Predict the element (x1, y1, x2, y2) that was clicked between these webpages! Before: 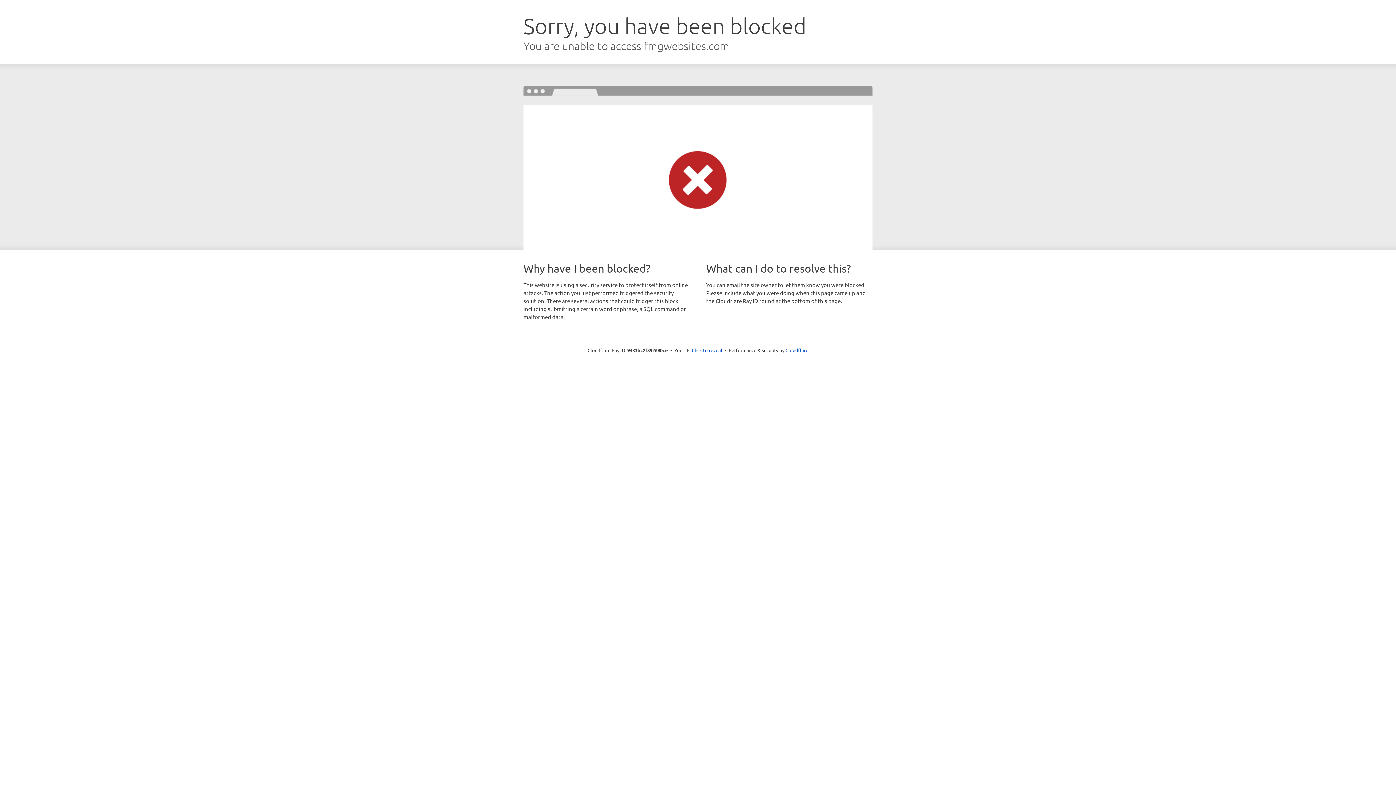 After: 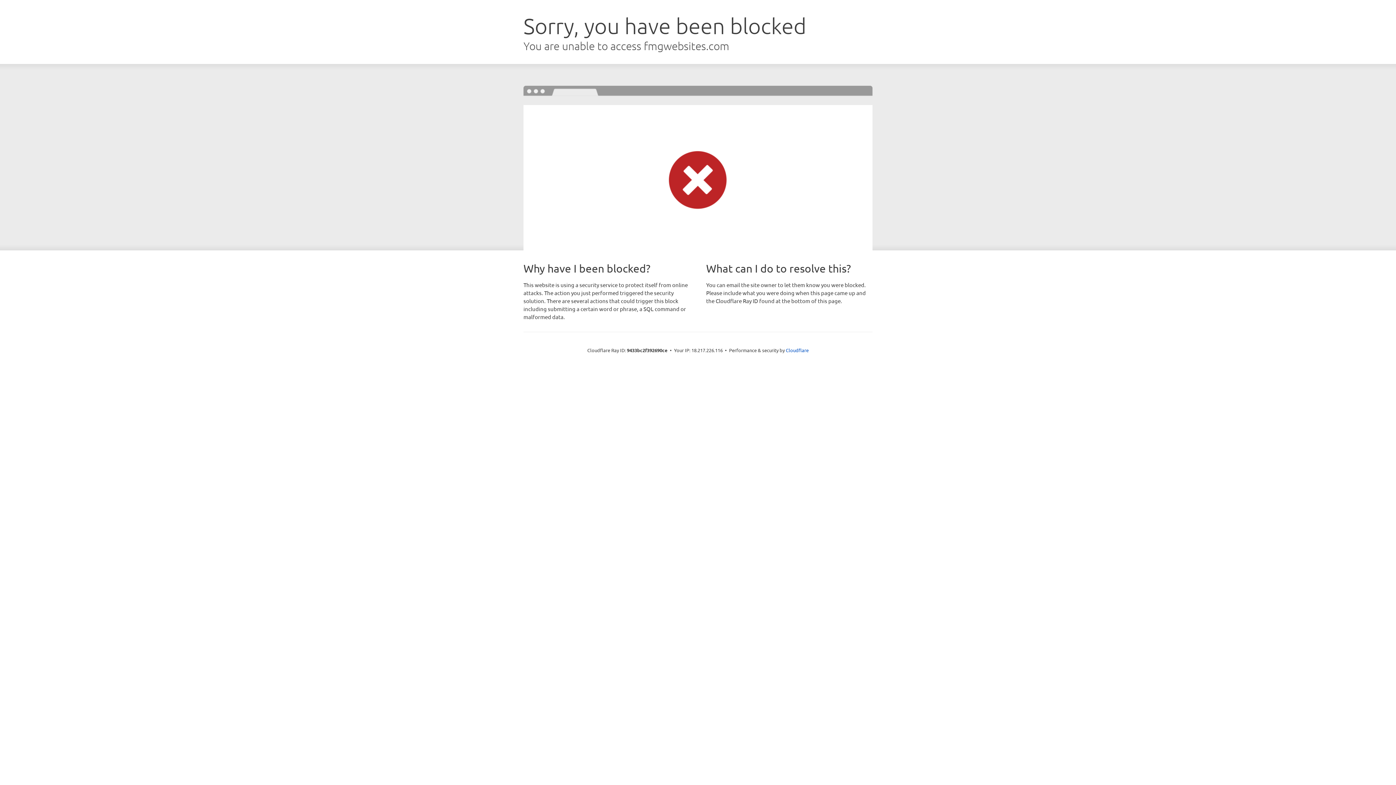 Action: label: Click to reveal bbox: (692, 346, 722, 353)